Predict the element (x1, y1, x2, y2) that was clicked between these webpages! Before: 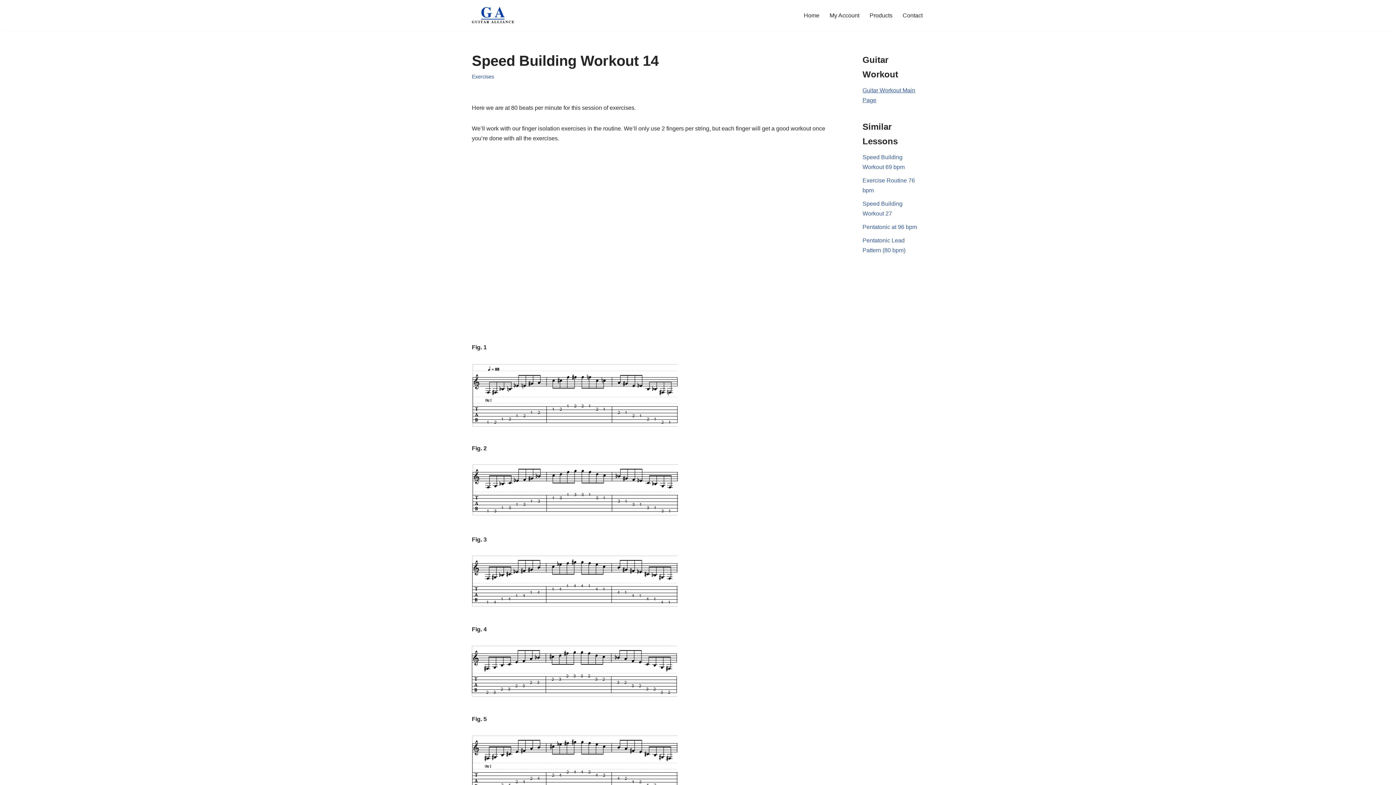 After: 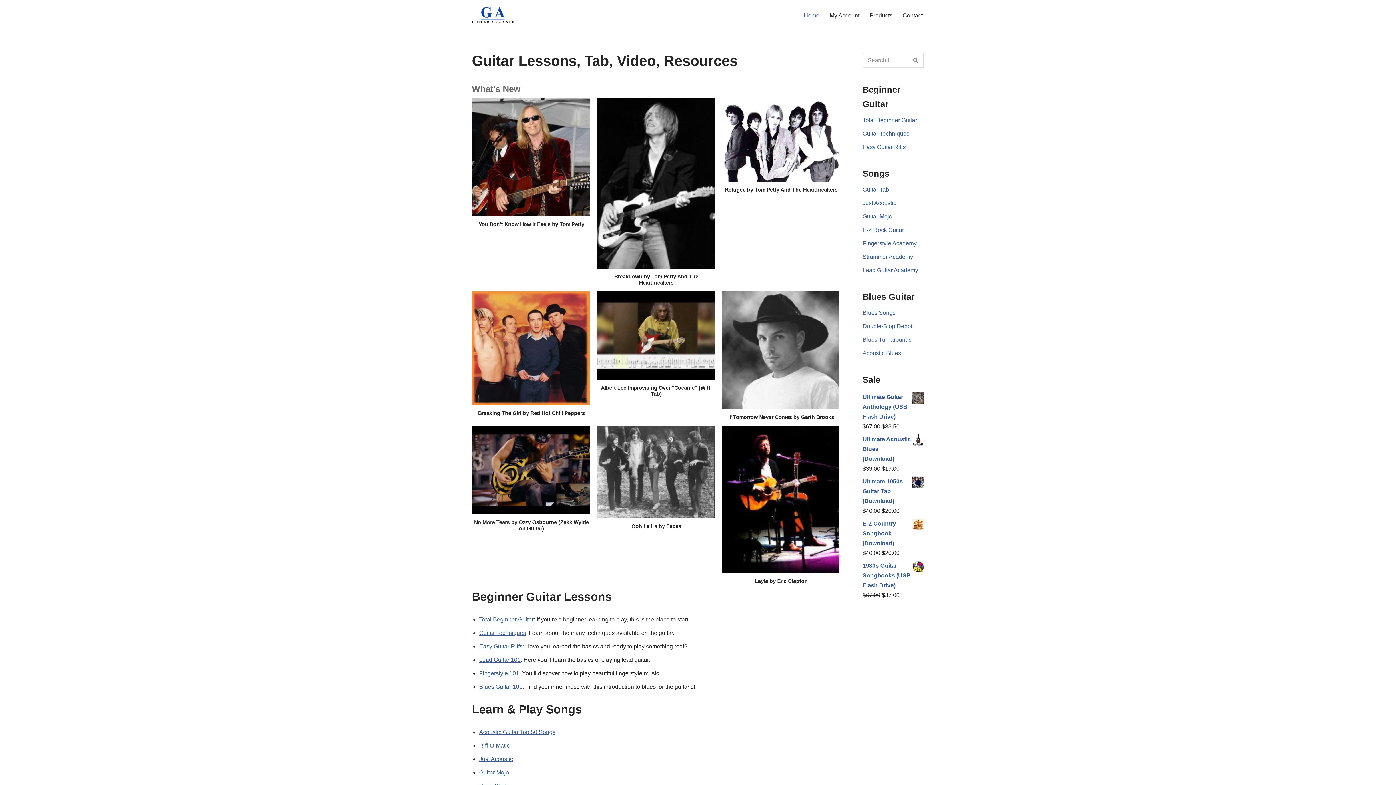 Action: bbox: (804, 10, 819, 20) label: Home